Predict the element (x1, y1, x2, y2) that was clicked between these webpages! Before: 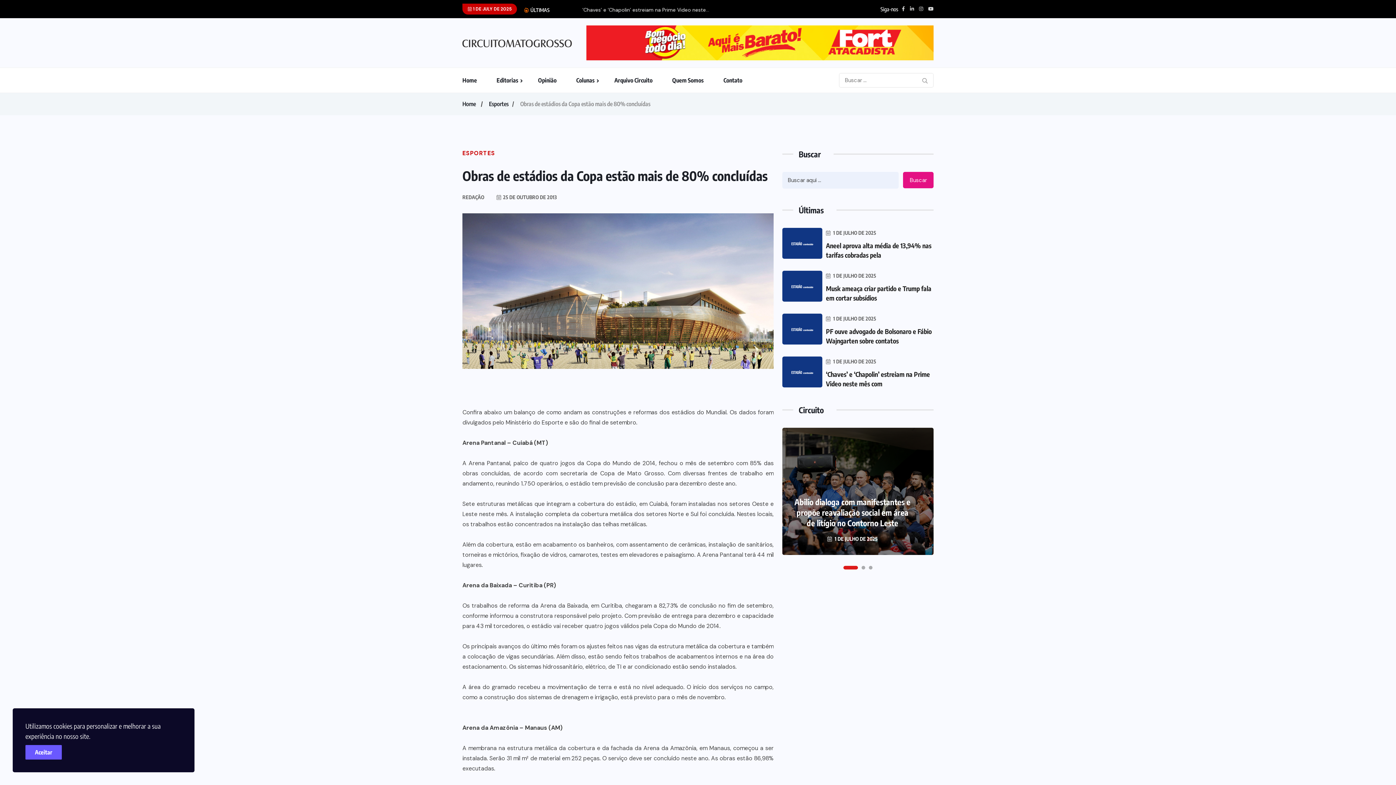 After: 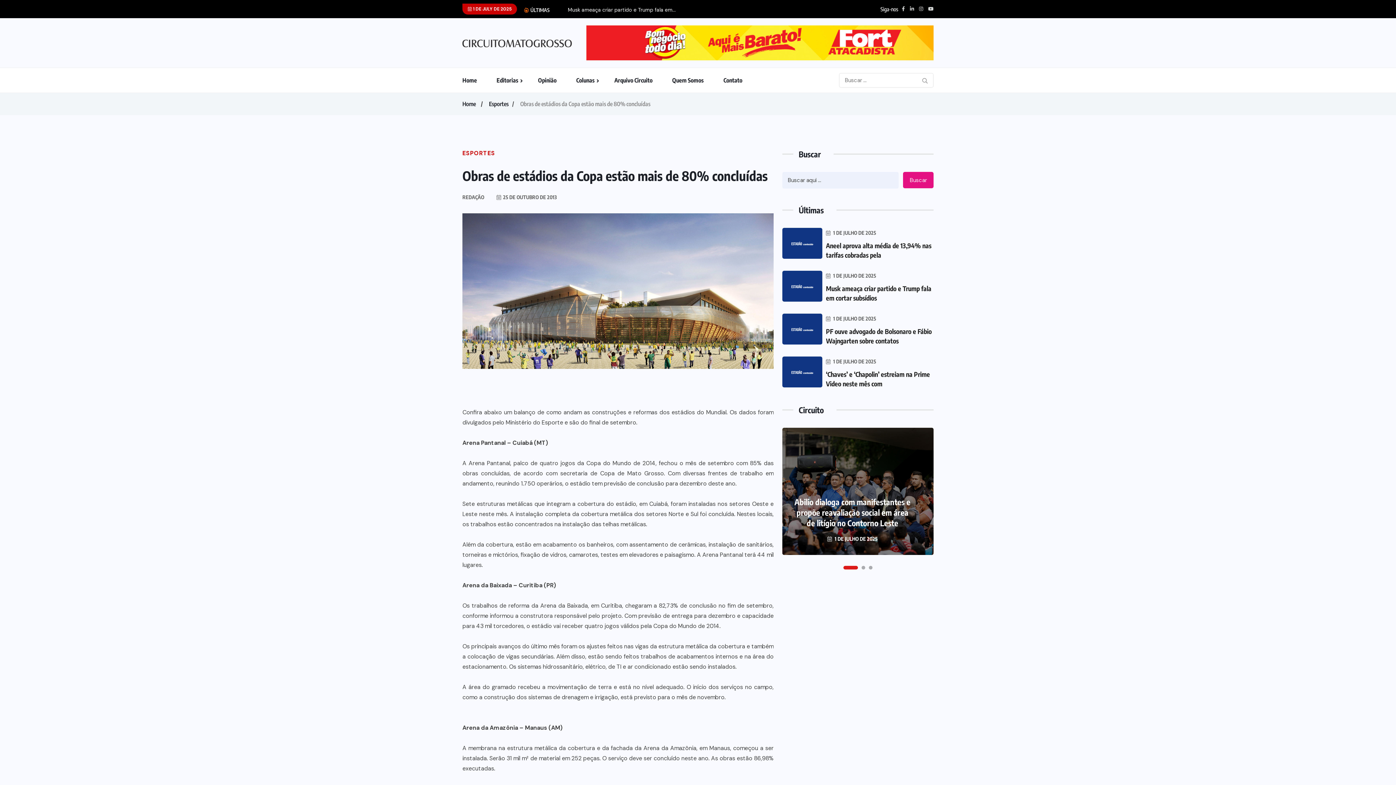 Action: bbox: (25, 745, 61, 760) label: Aceitar